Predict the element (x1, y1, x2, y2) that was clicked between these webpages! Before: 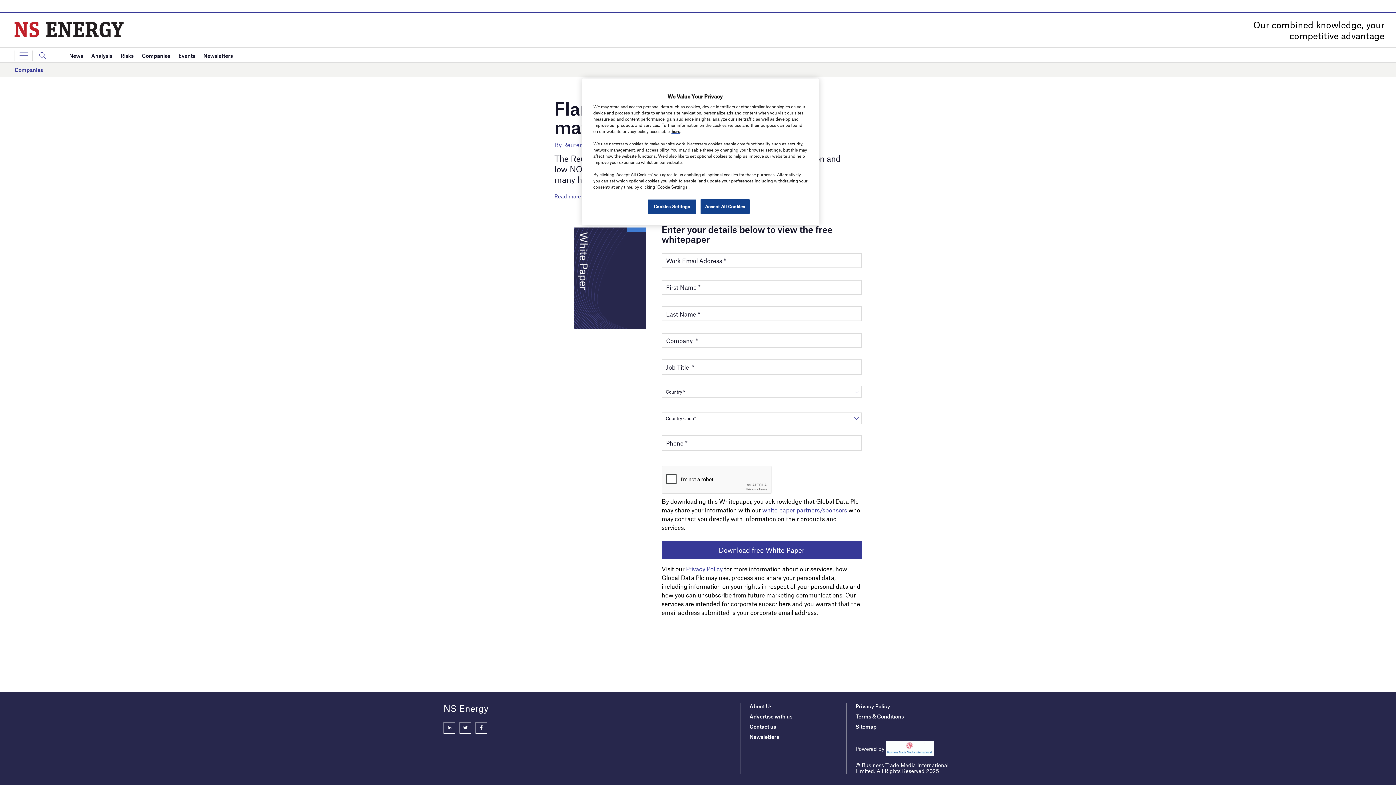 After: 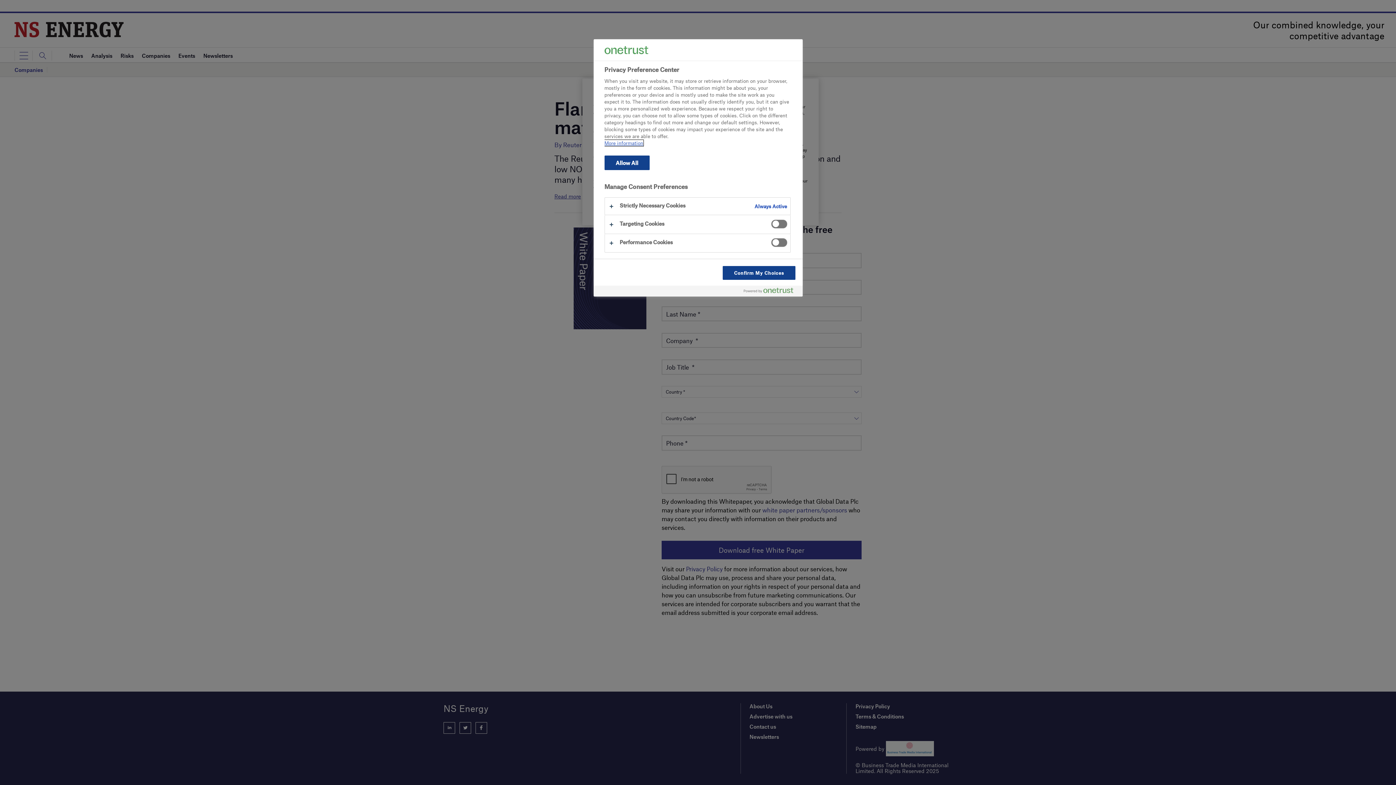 Action: bbox: (647, 199, 696, 214) label: Cookies Settings